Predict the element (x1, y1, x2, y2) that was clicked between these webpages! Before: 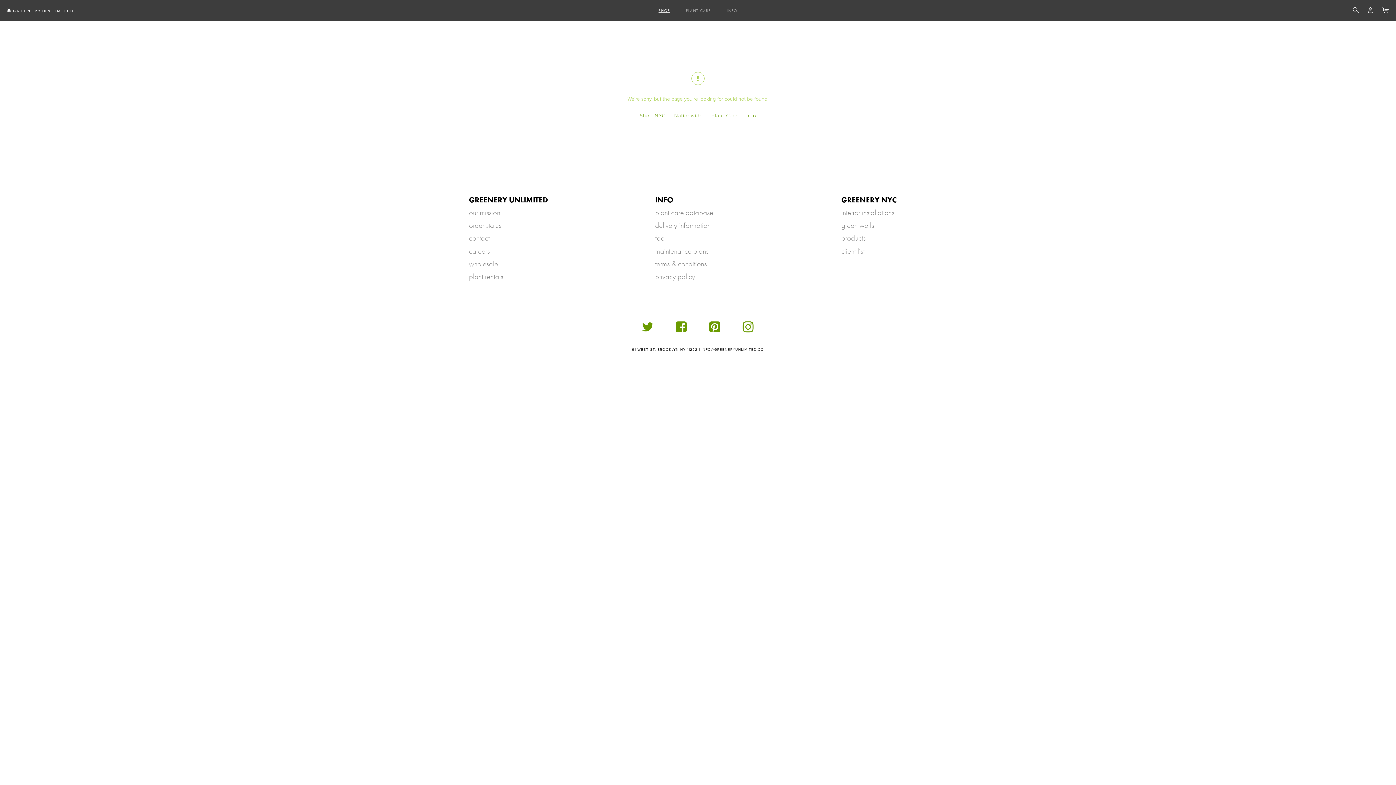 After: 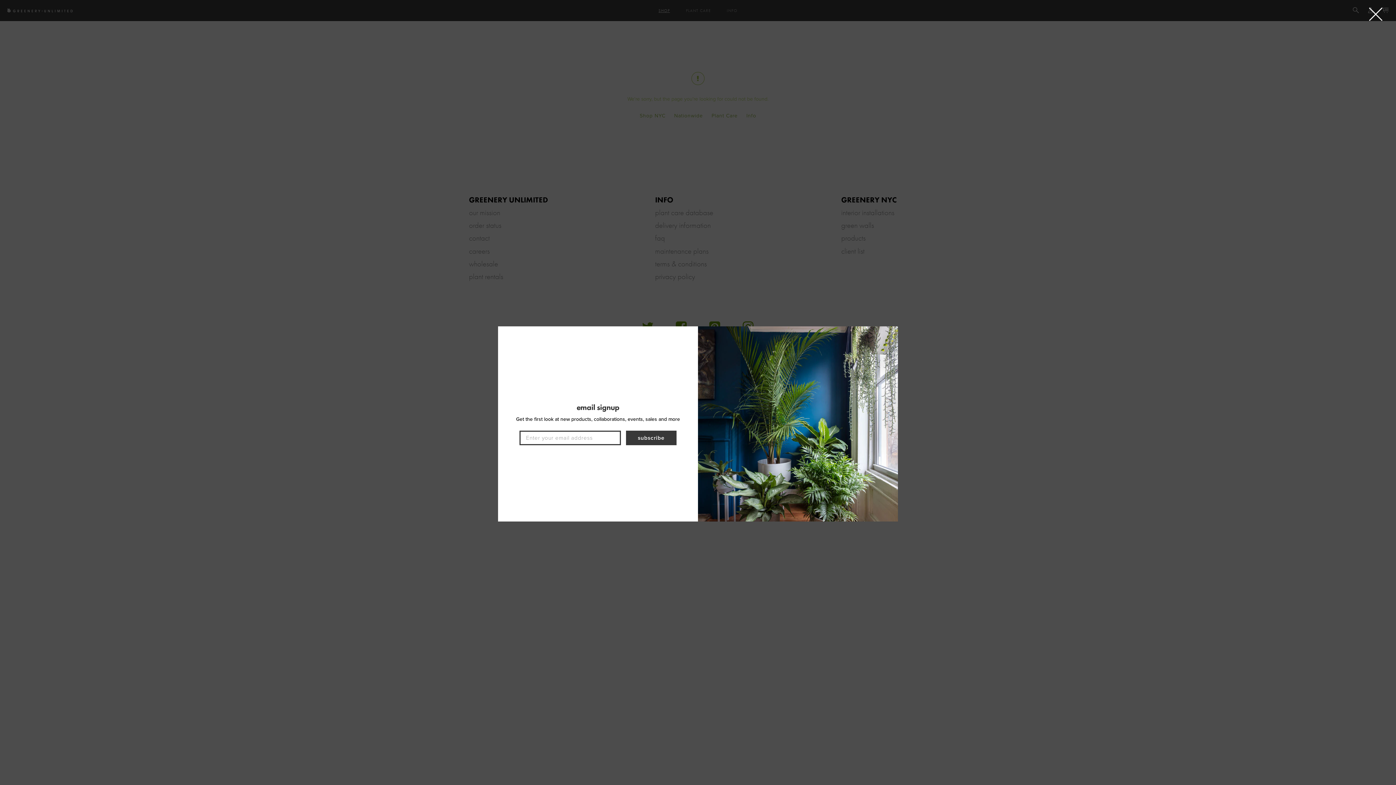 Action: label: INFO@GREENERYUNLIMITED.CO bbox: (701, 347, 764, 352)